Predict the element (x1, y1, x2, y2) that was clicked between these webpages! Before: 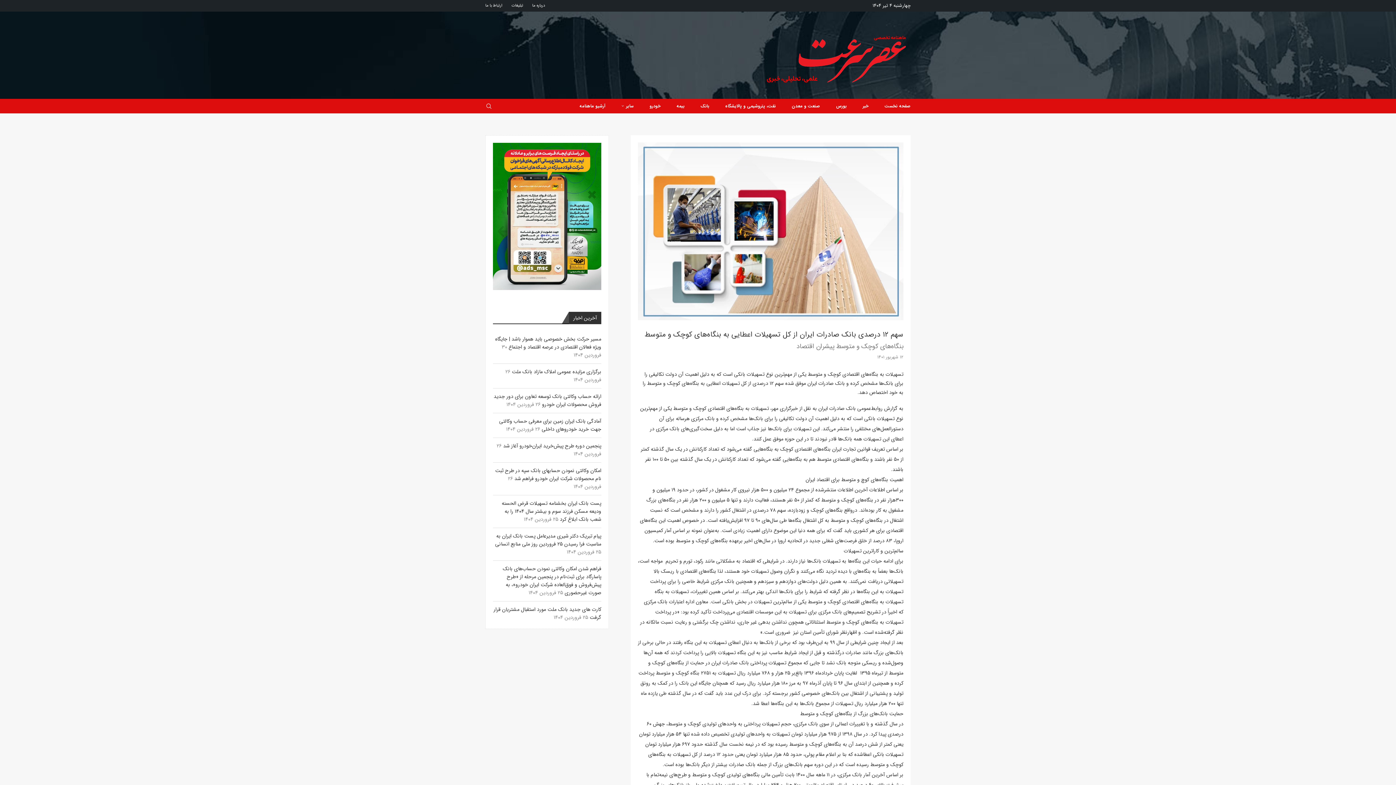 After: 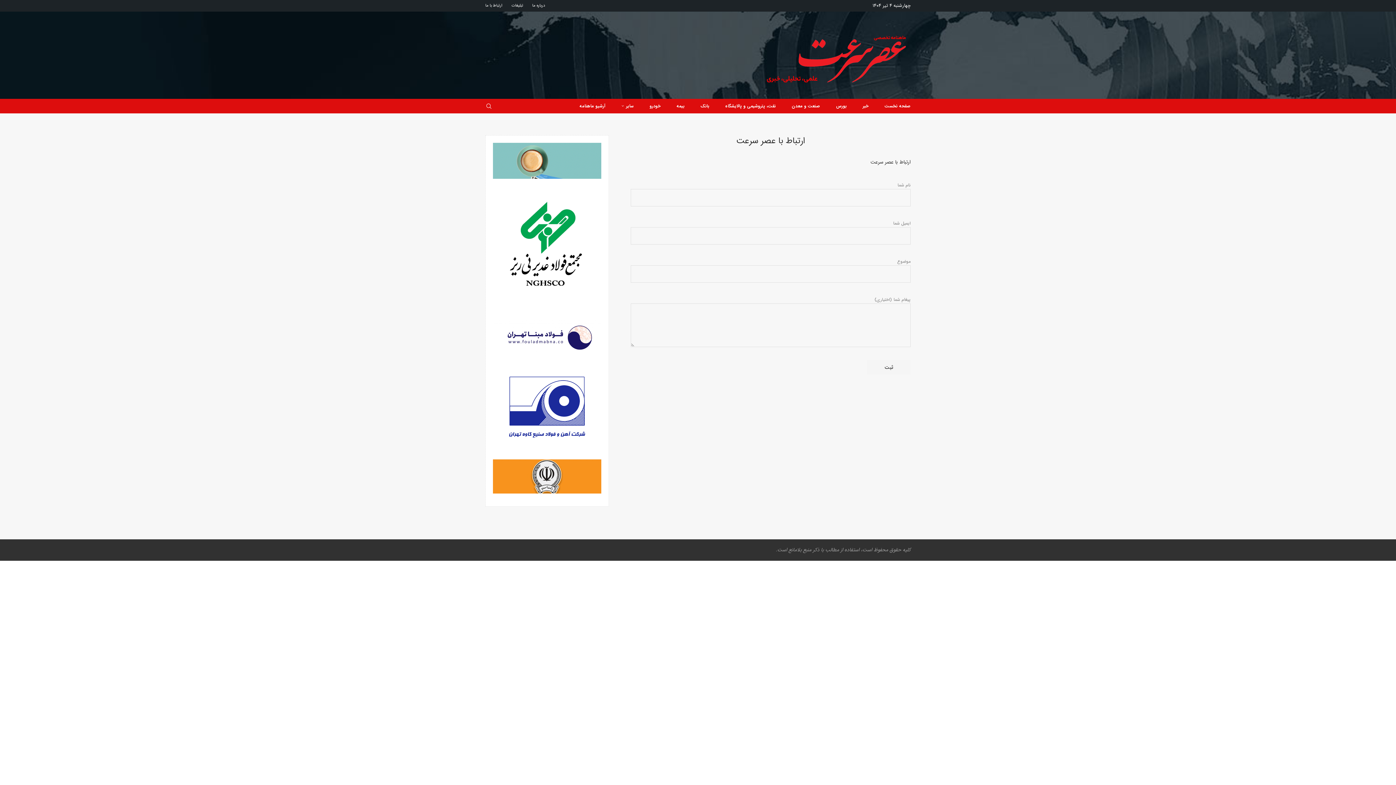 Action: label: ارتباط با ما bbox: (485, 0, 502, 11)